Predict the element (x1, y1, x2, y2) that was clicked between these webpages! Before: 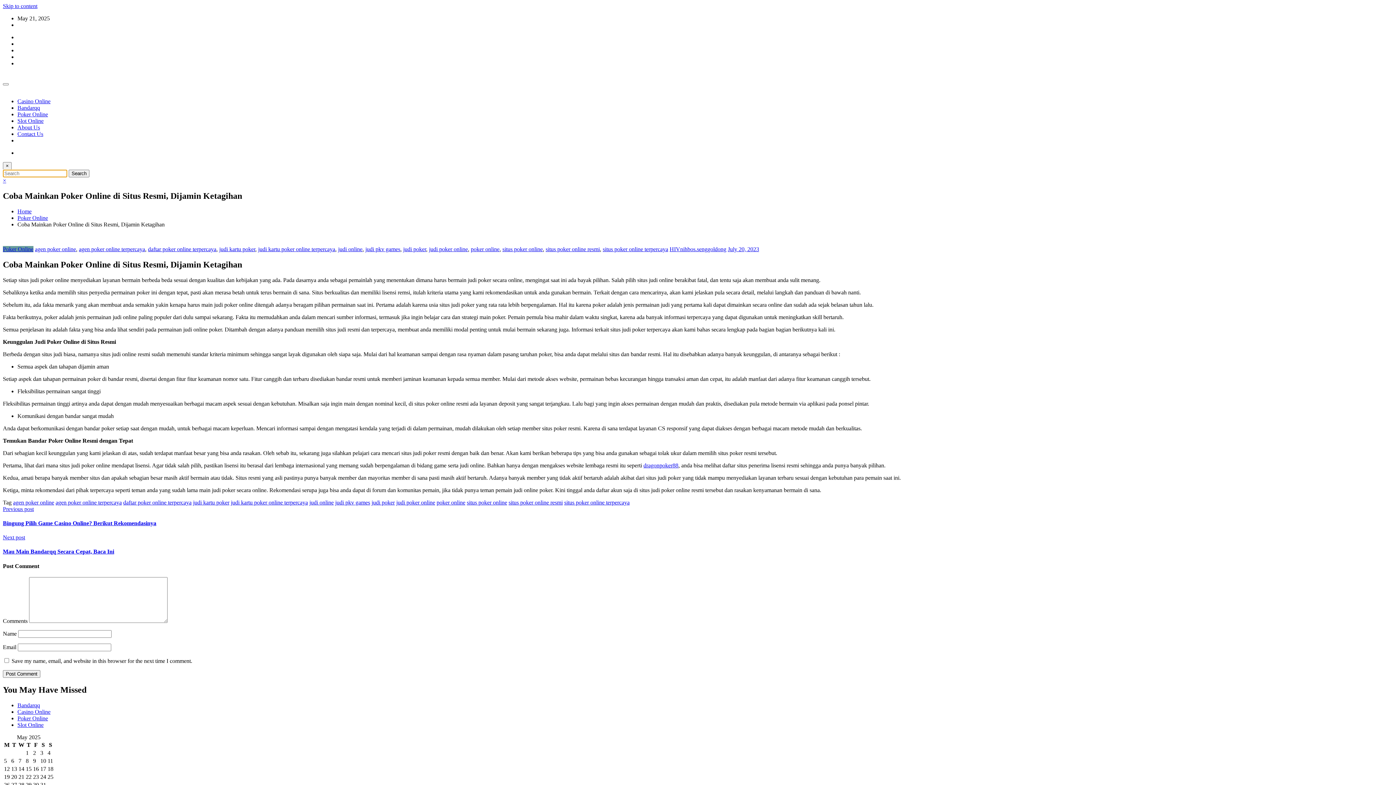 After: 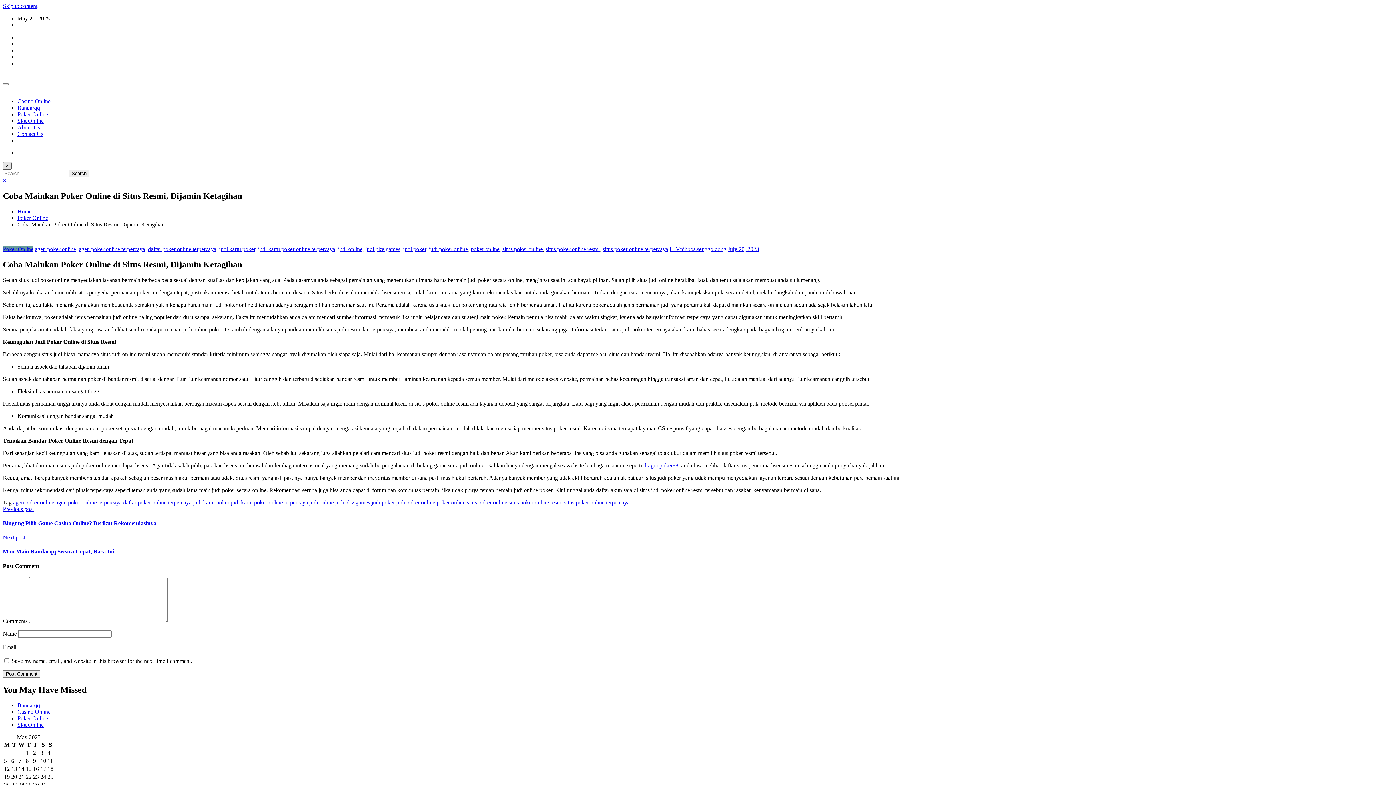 Action: bbox: (2, 162, 11, 169) label: Close Search